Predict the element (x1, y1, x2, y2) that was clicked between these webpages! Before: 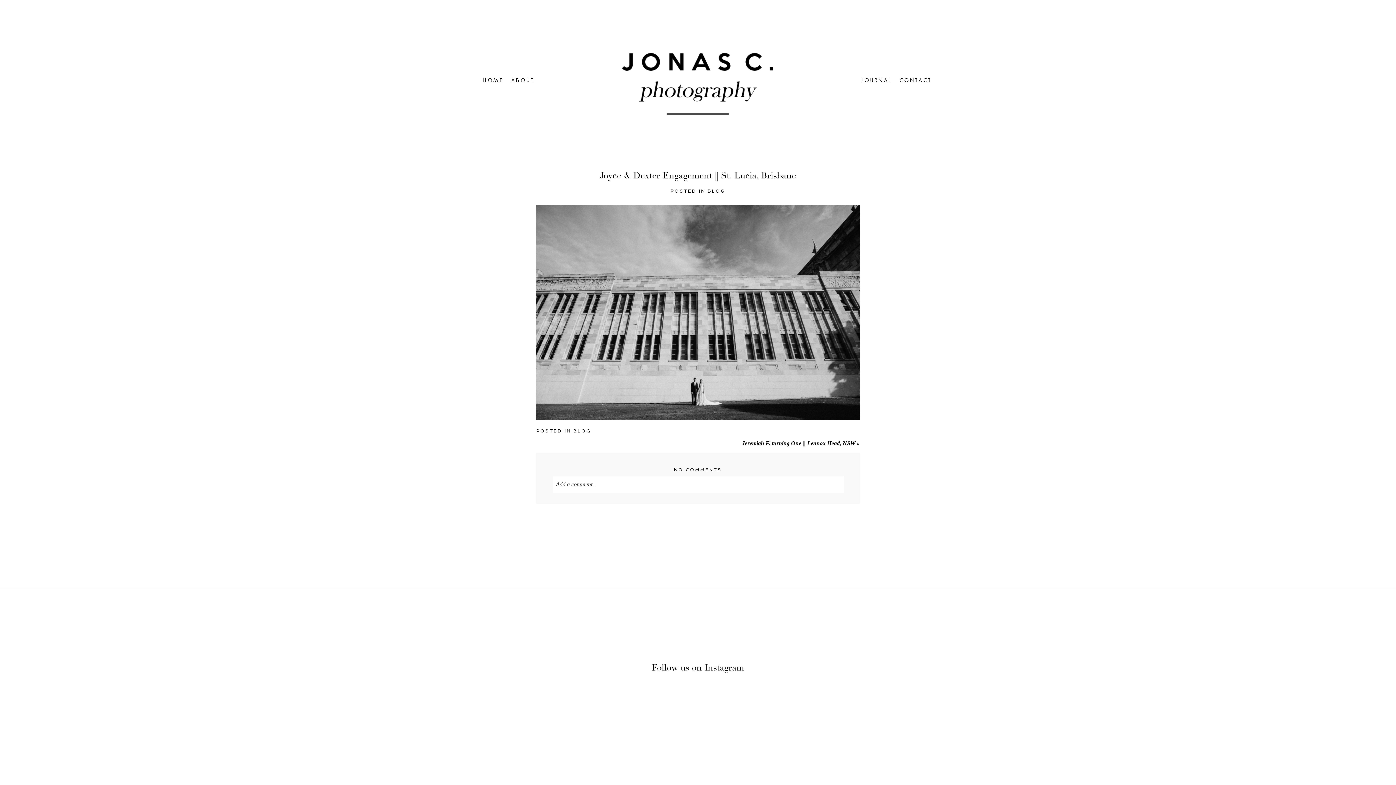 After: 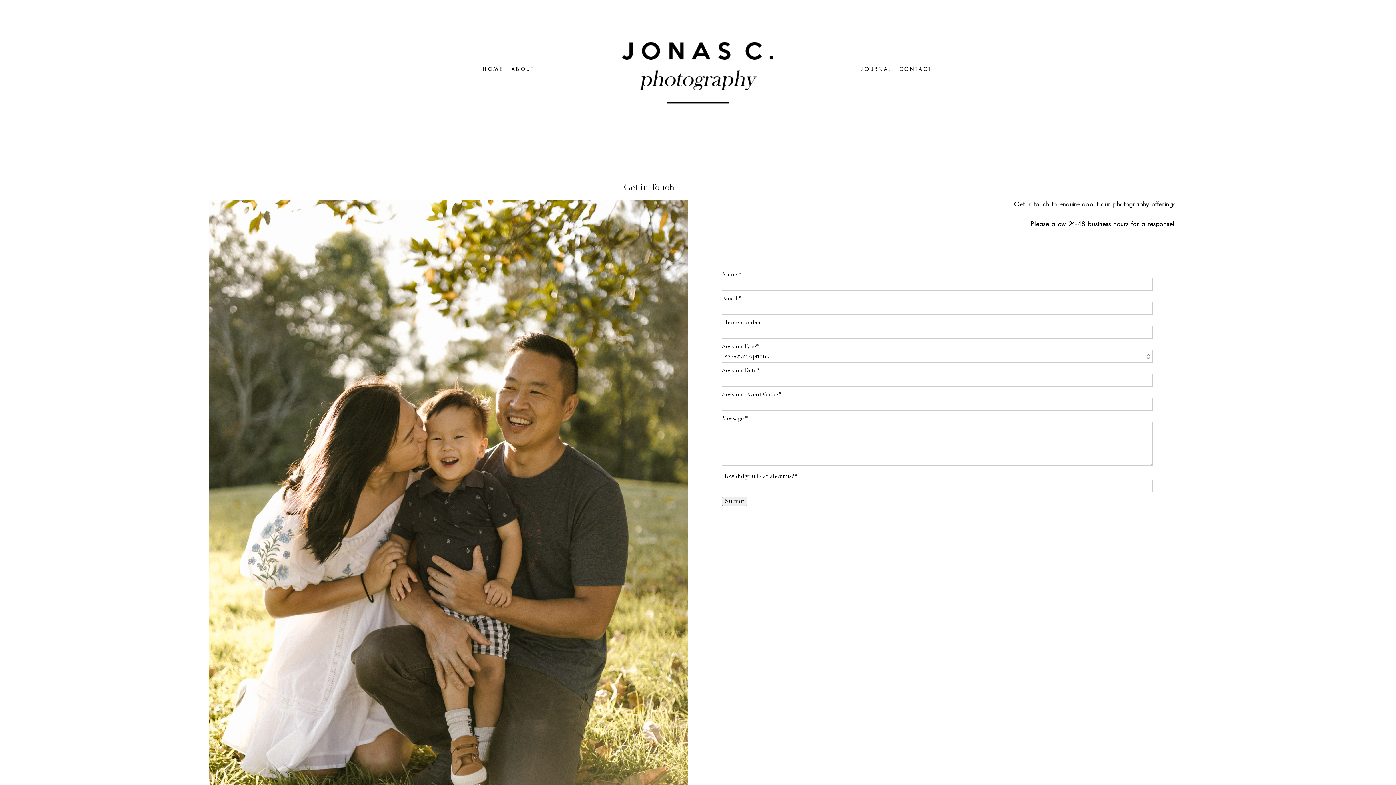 Action: bbox: (899, 76, 932, 84) label: CONTACT